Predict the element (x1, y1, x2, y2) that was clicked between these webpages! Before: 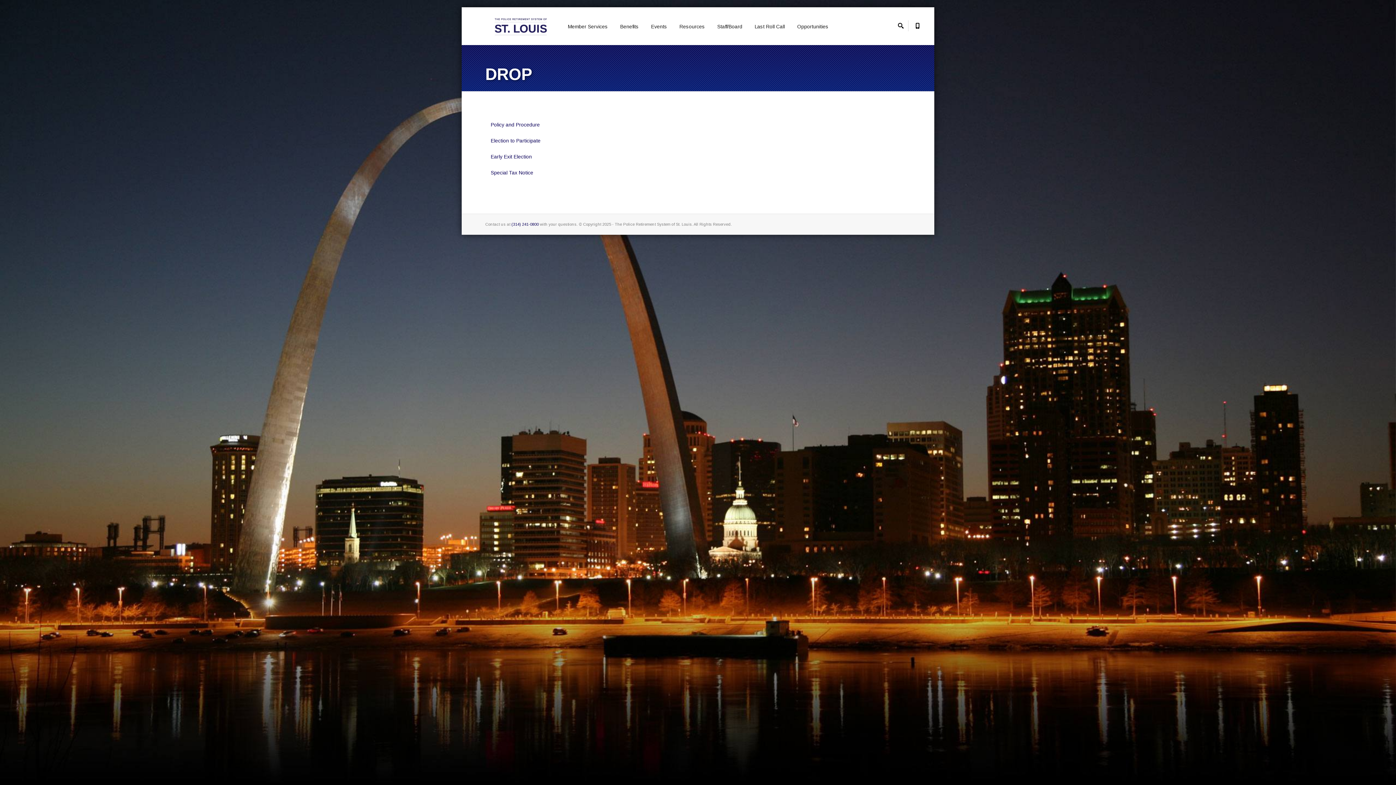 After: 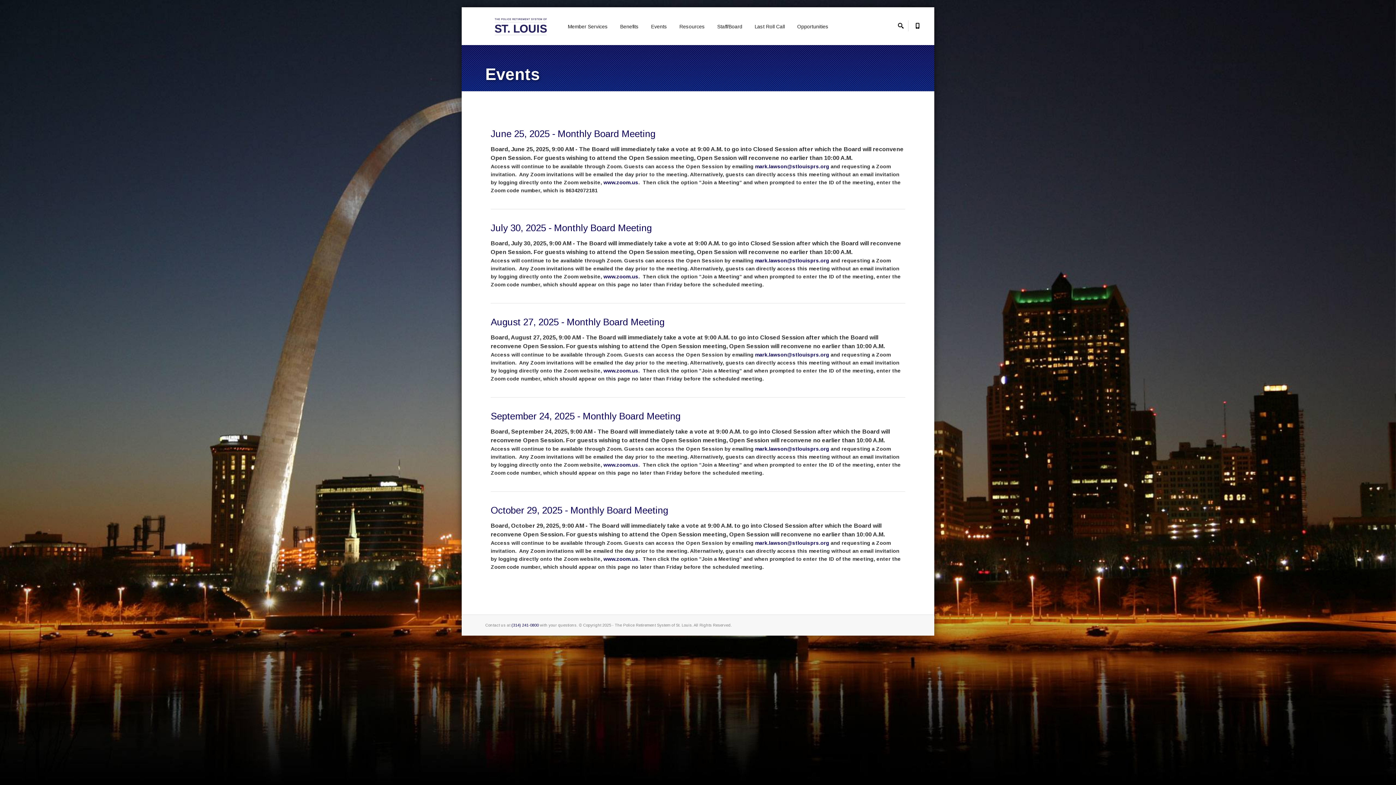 Action: label: Events bbox: (646, 18, 672, 34)